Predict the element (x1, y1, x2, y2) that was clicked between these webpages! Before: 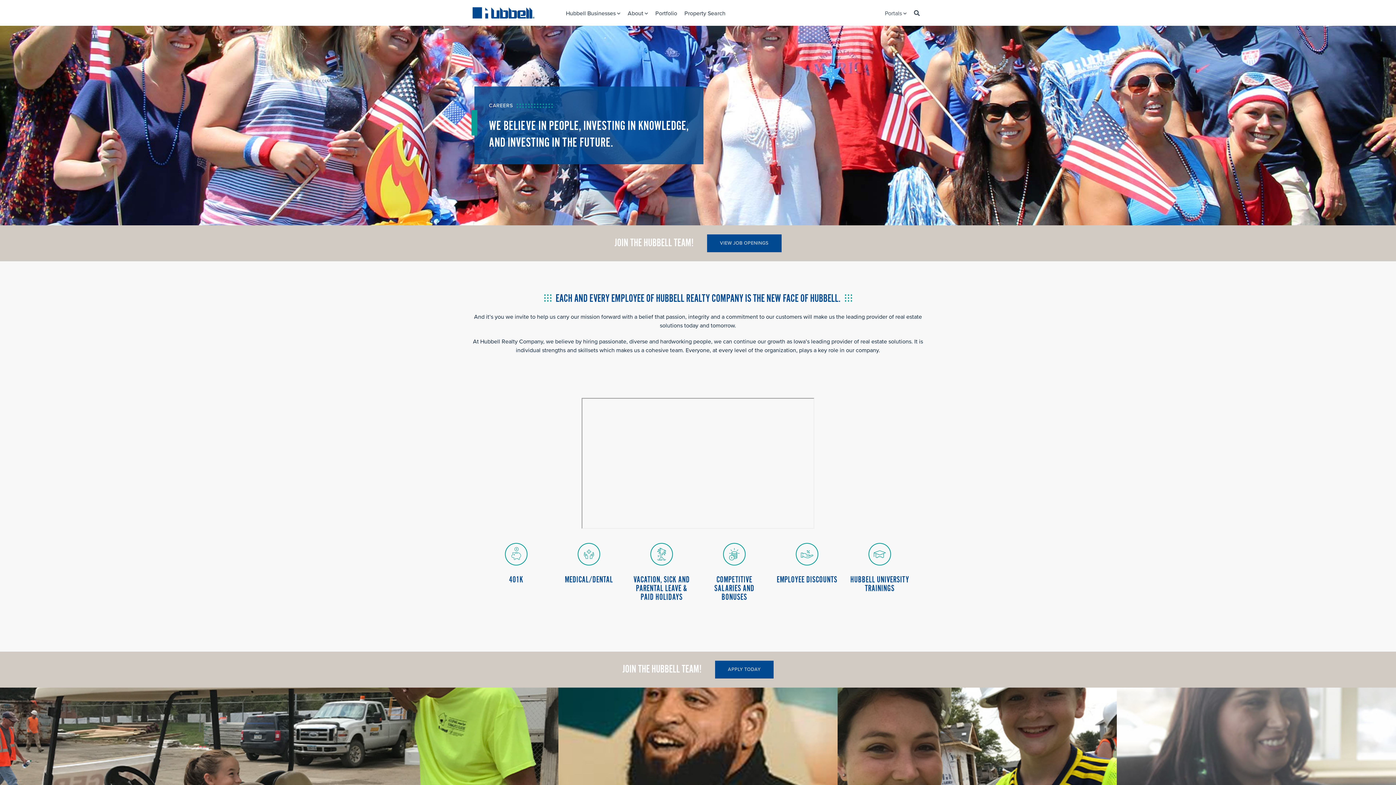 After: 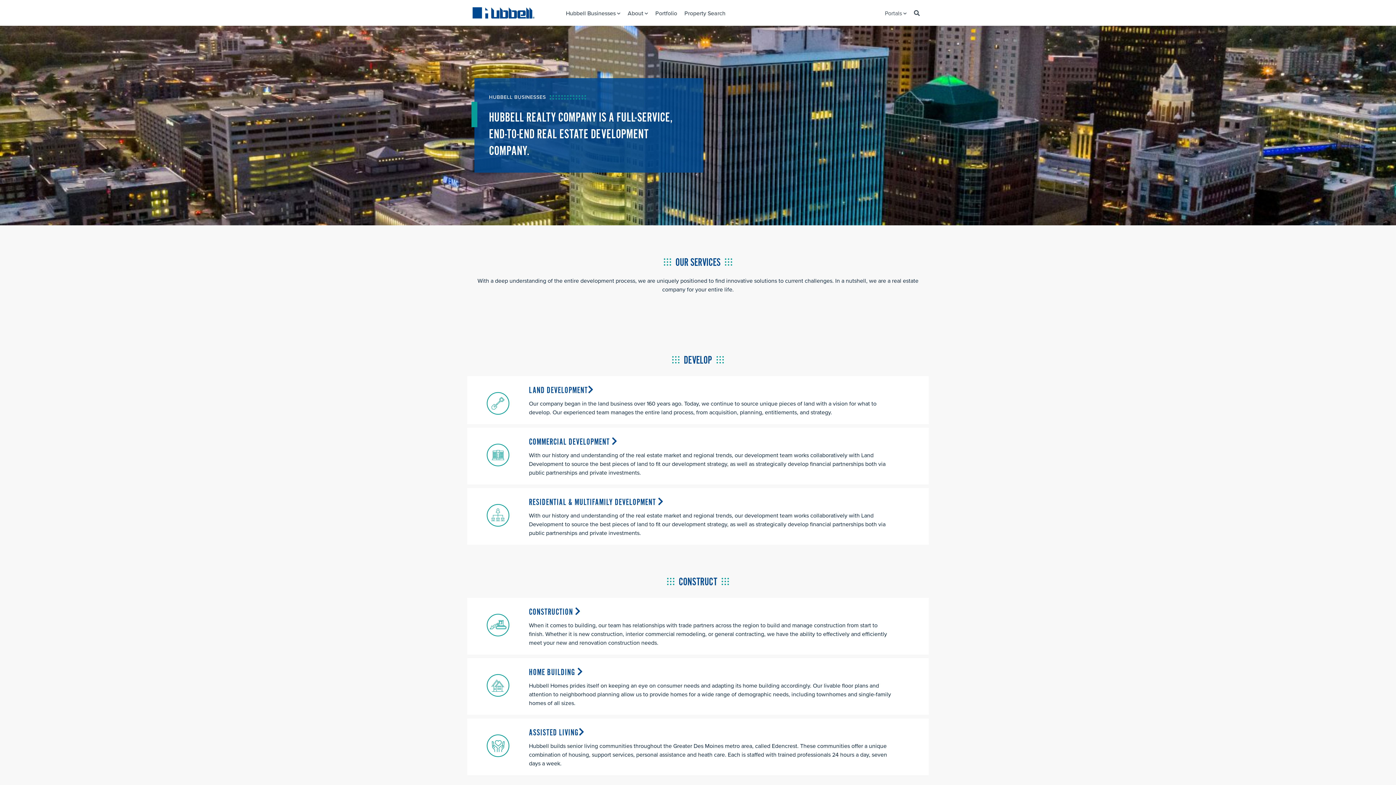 Action: bbox: (566, 9, 620, 17) label: Hubbell Businesses